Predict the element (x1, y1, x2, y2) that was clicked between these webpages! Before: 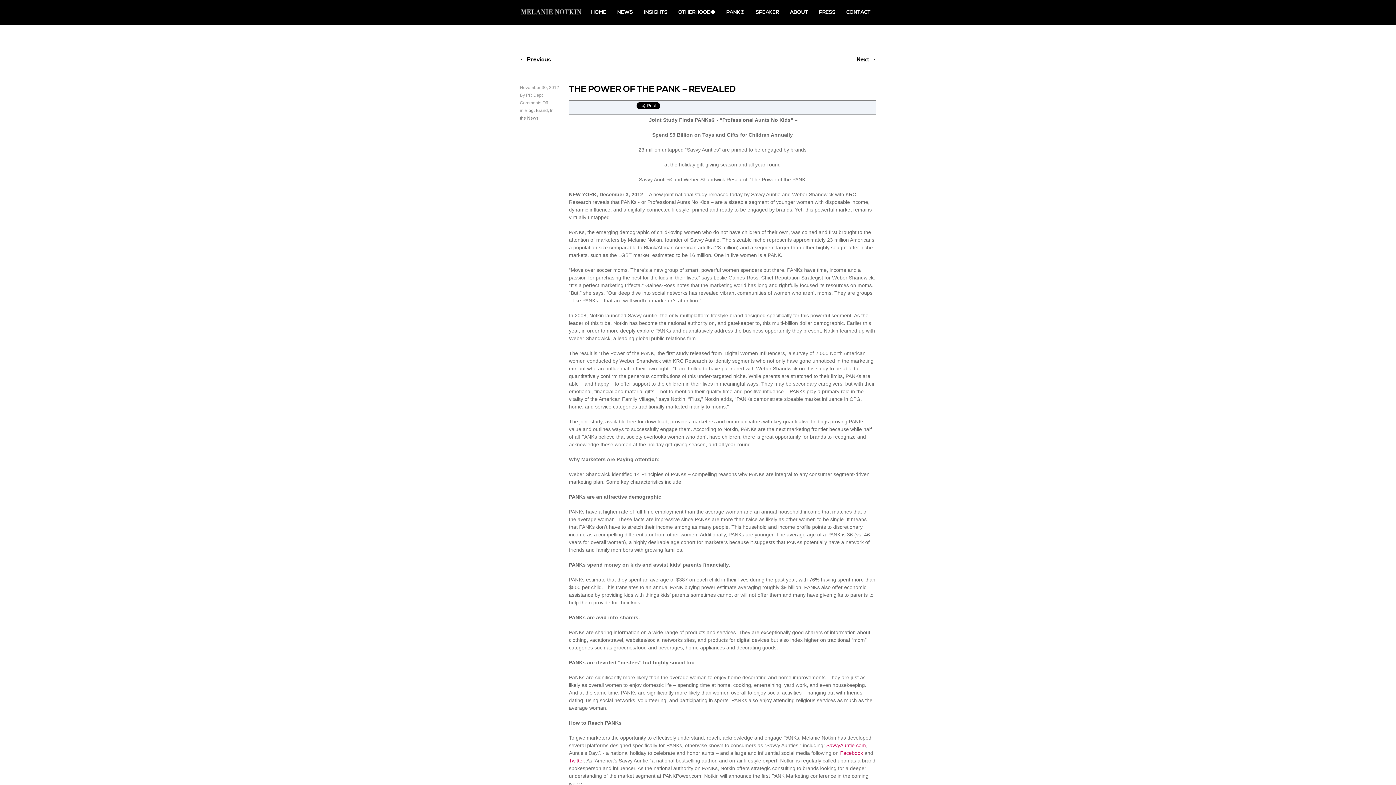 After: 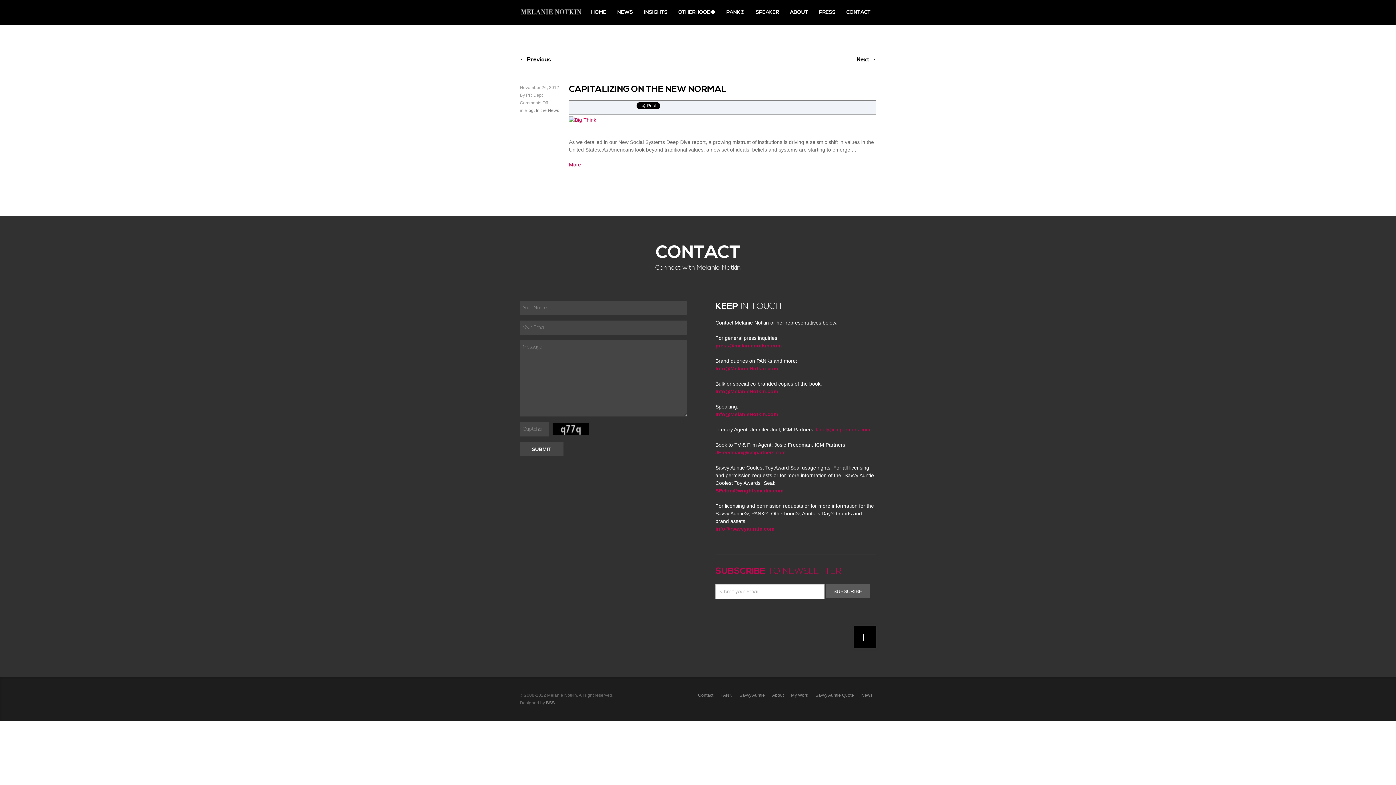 Action: bbox: (520, 56, 551, 63) label: ← Previous